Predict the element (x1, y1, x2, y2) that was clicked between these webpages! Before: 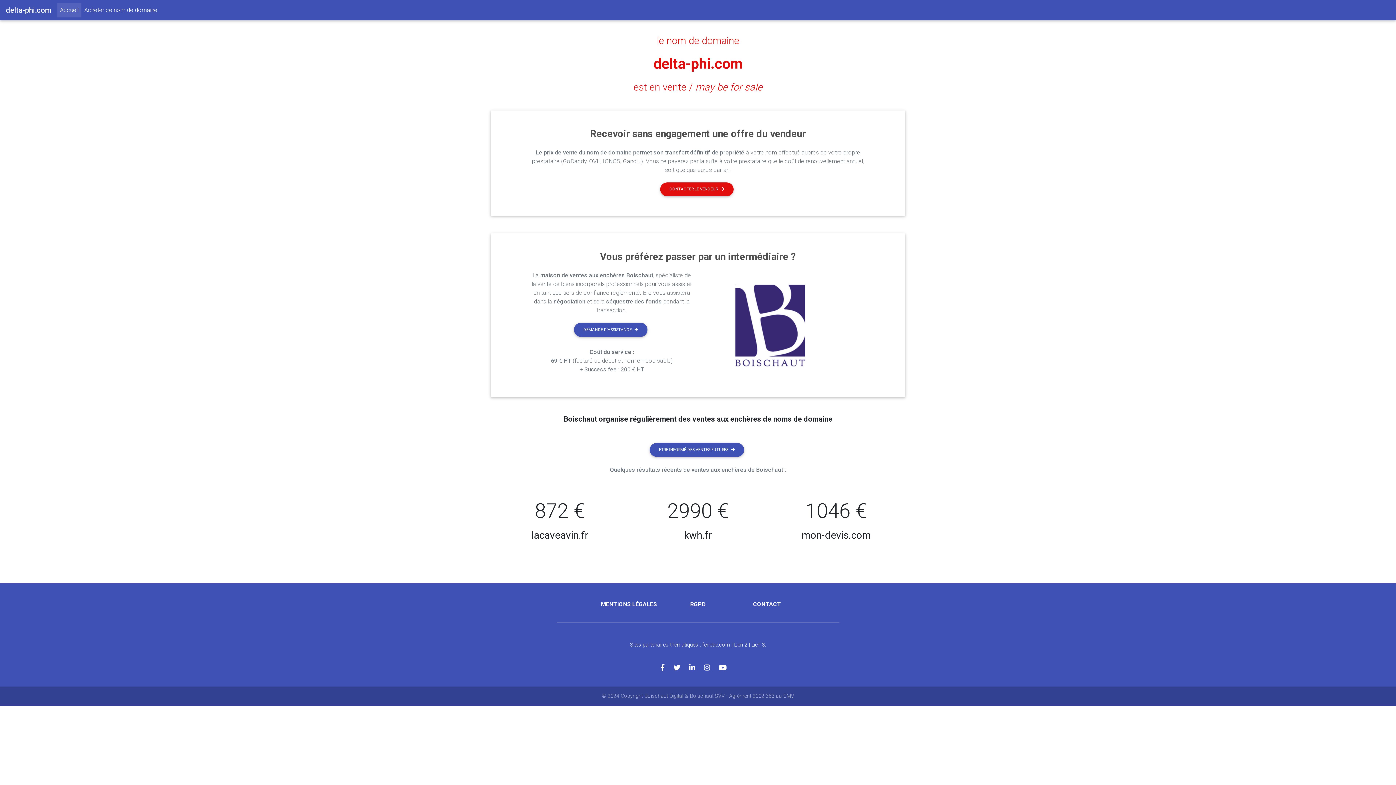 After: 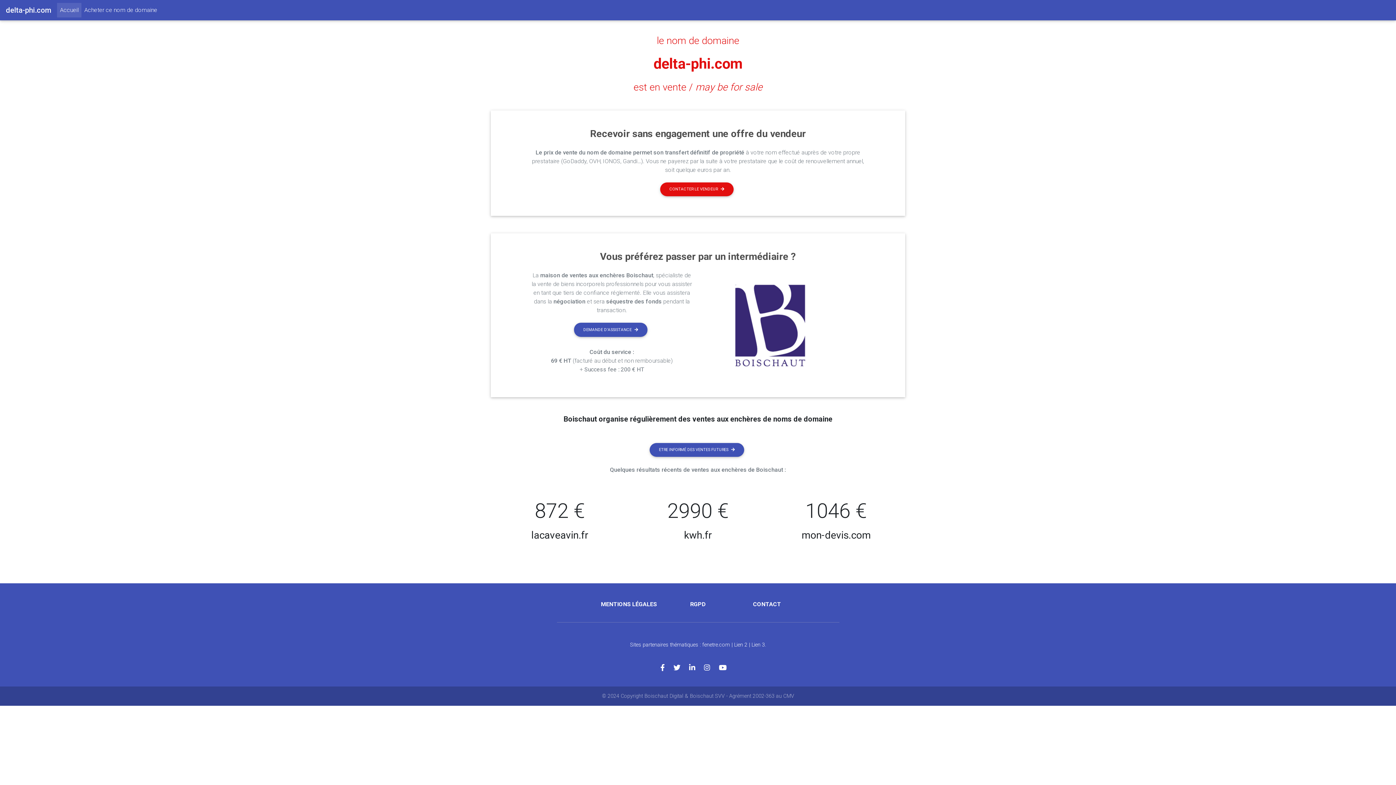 Action: bbox: (673, 664, 689, 672)